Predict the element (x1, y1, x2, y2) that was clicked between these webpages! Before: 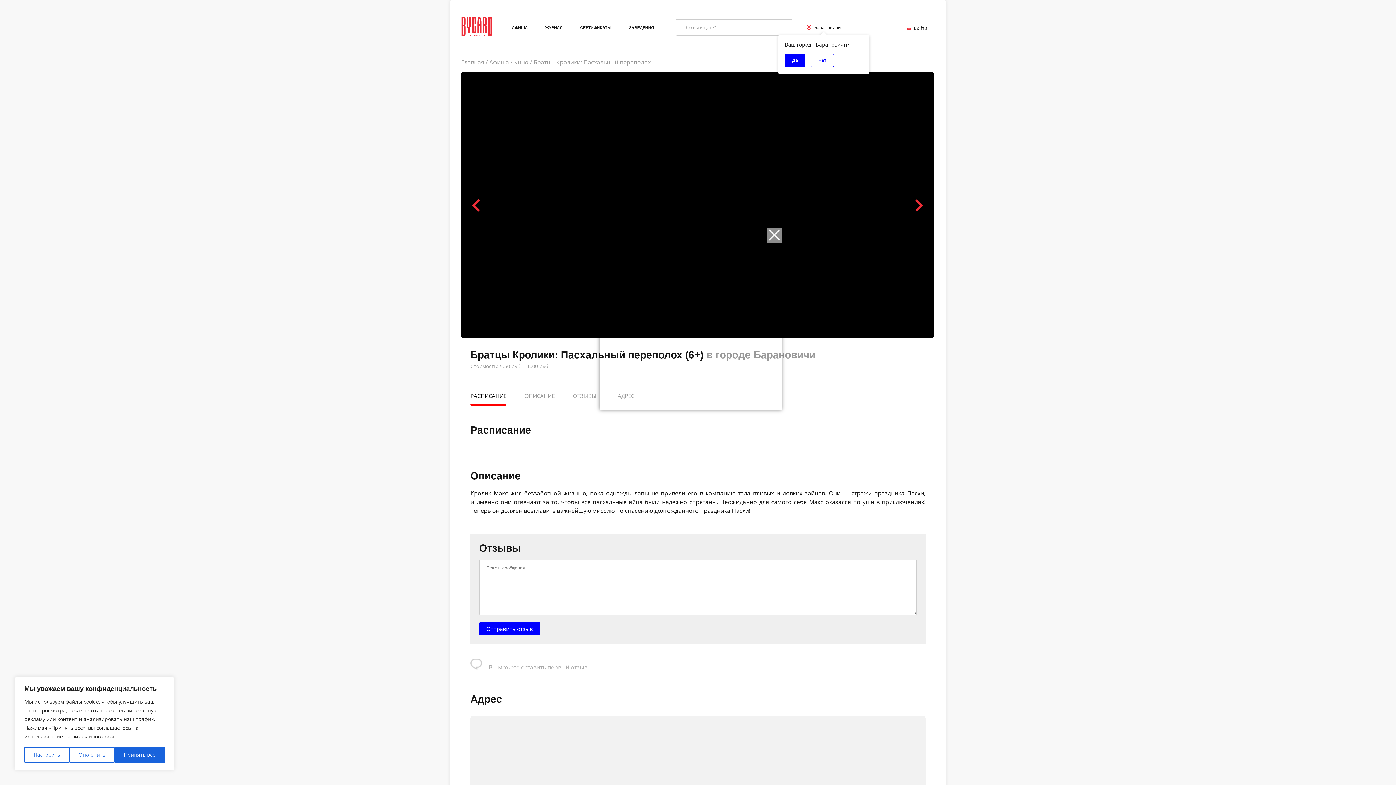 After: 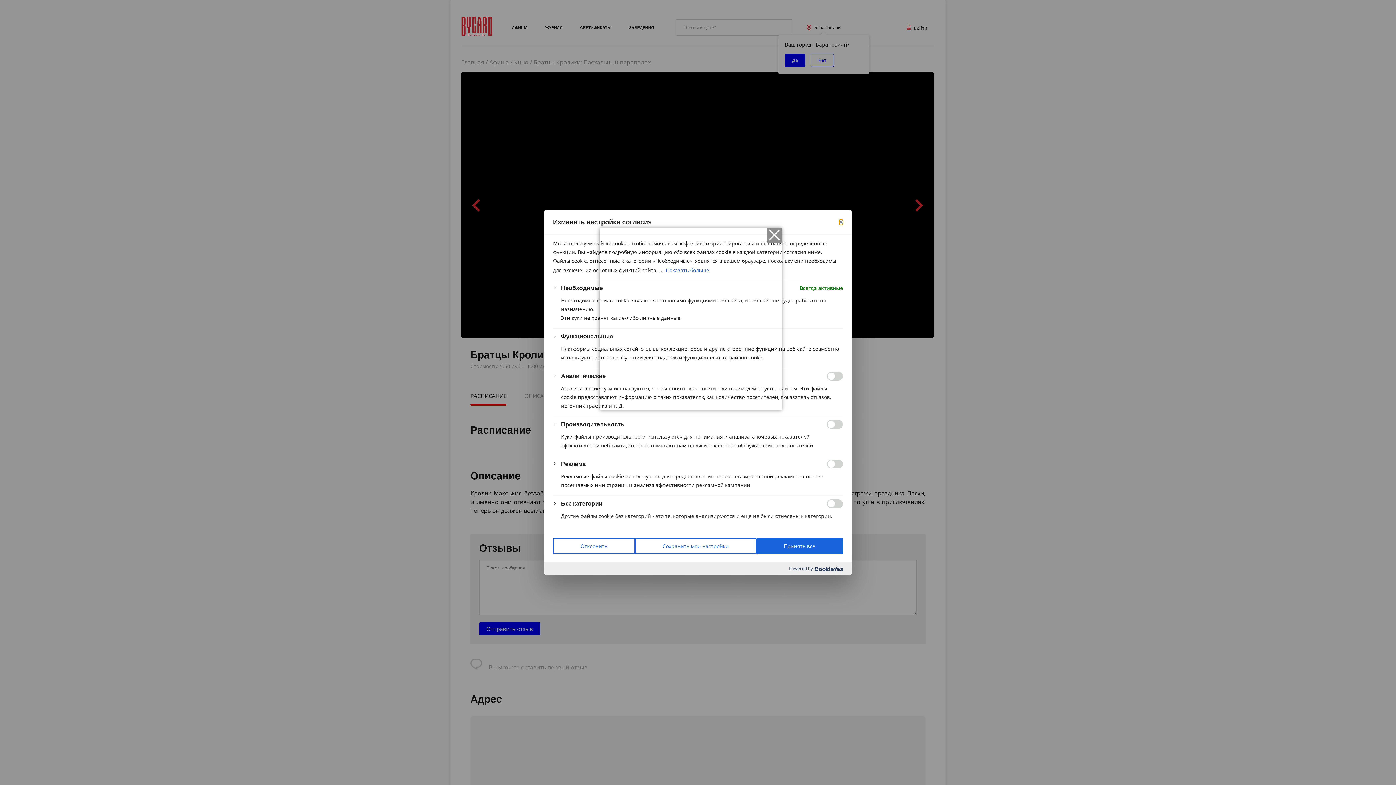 Action: bbox: (24, 747, 69, 763) label: Настроить